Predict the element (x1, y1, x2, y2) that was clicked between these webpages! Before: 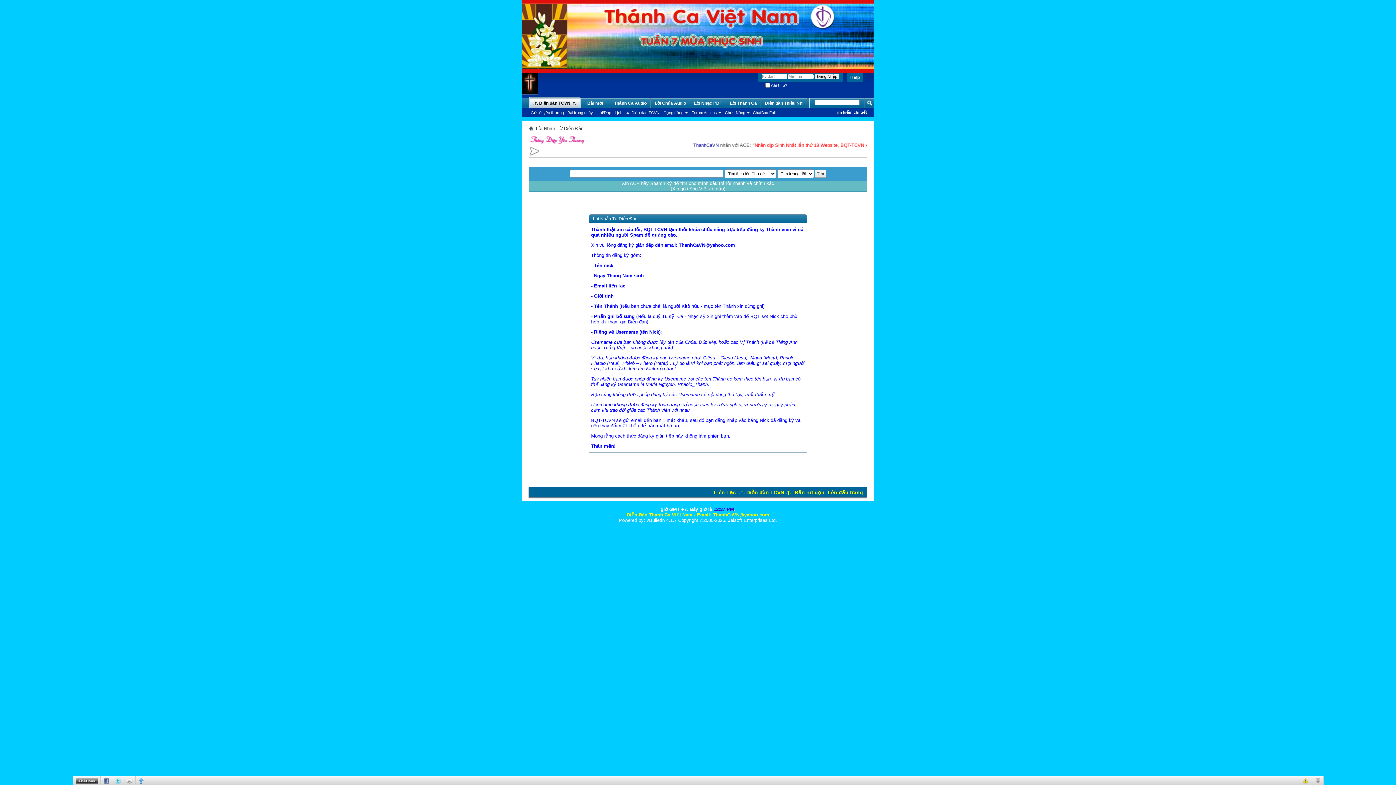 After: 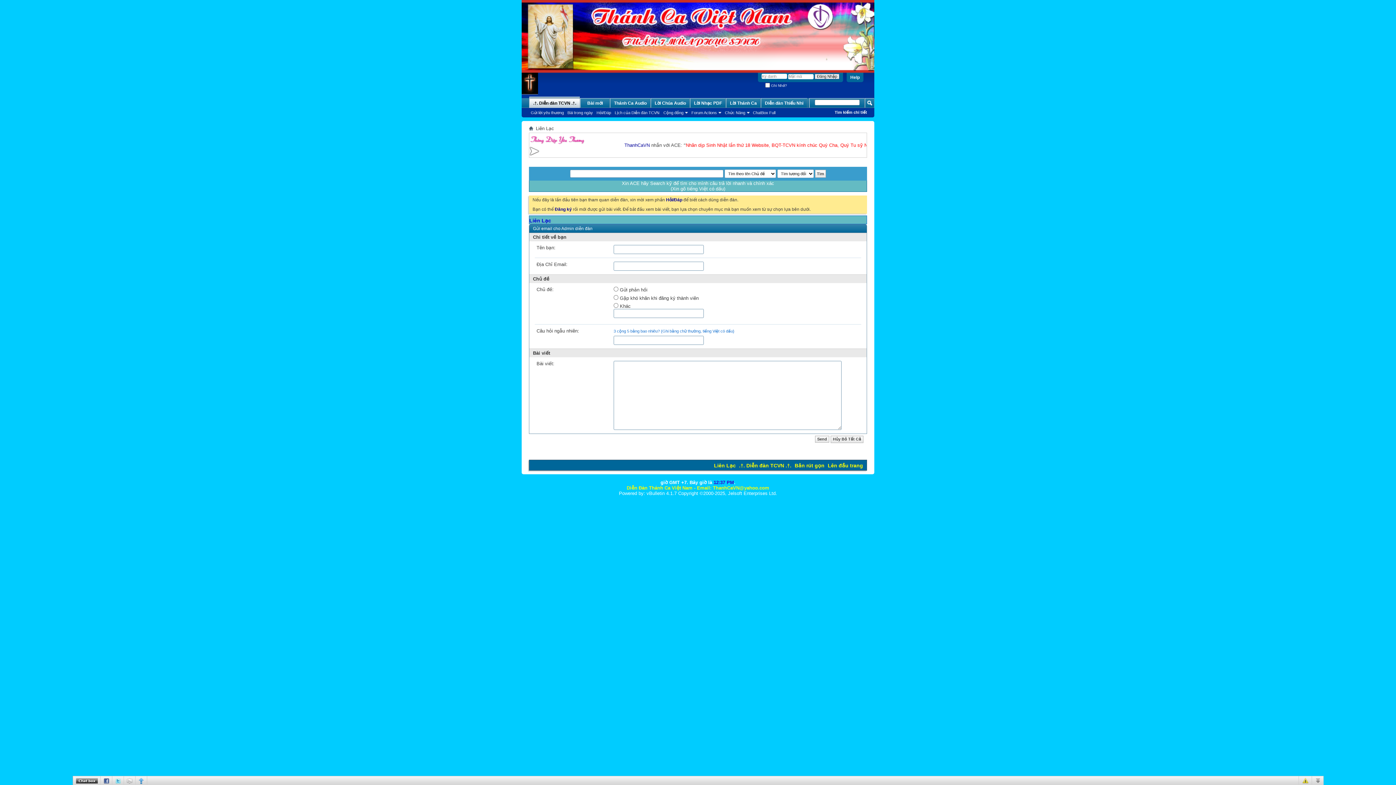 Action: label: Liên Lạc bbox: (714, 489, 736, 495)